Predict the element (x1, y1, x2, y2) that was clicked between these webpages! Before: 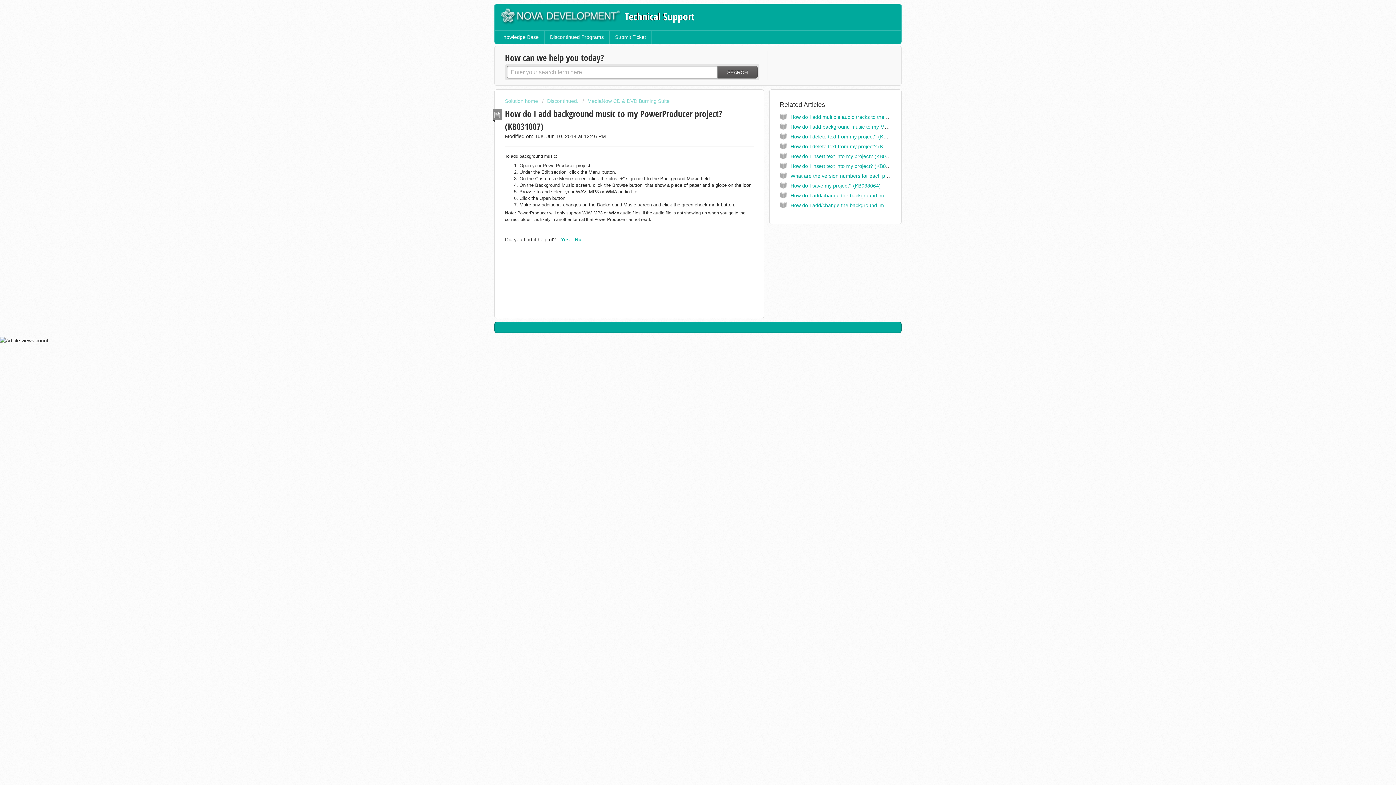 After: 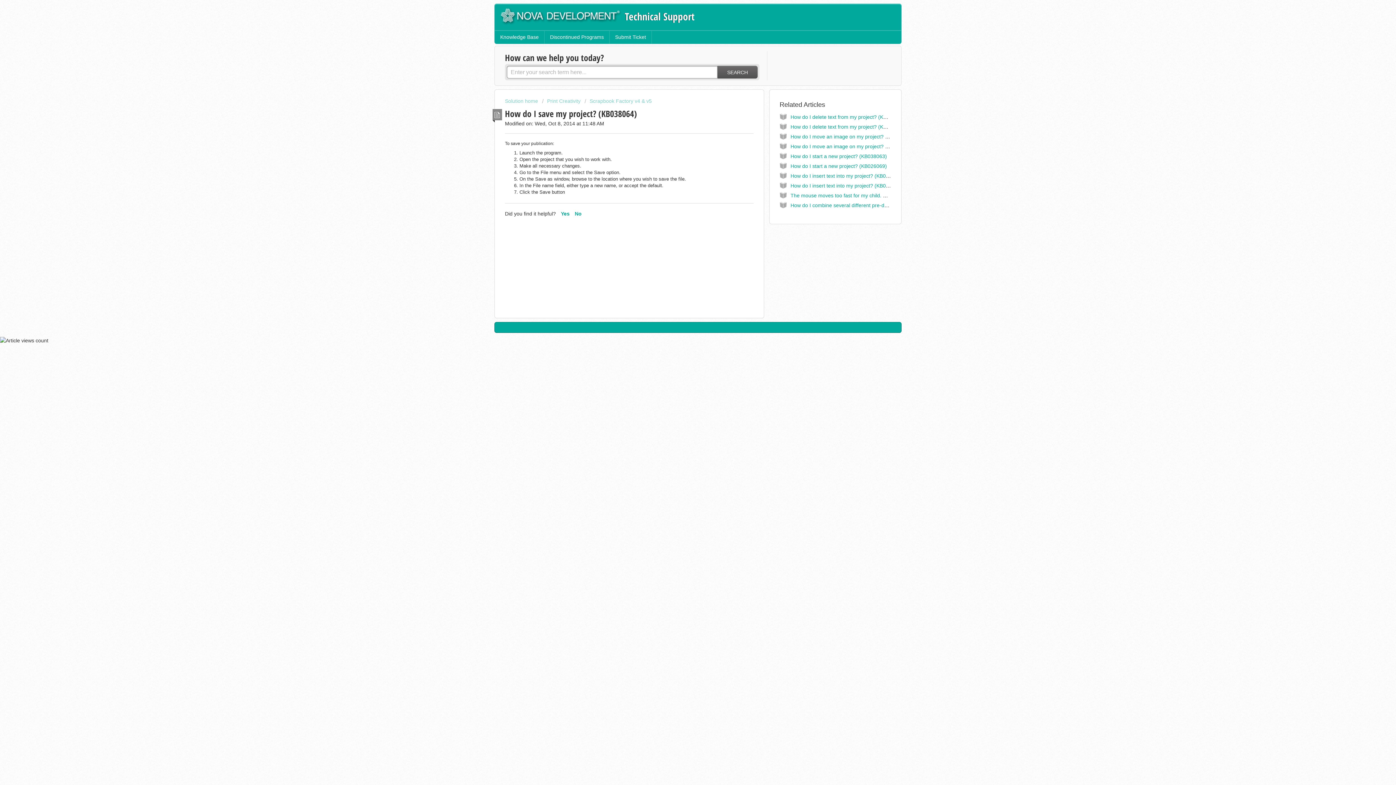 Action: label: How do I save my project? (KB038064) bbox: (790, 183, 880, 188)